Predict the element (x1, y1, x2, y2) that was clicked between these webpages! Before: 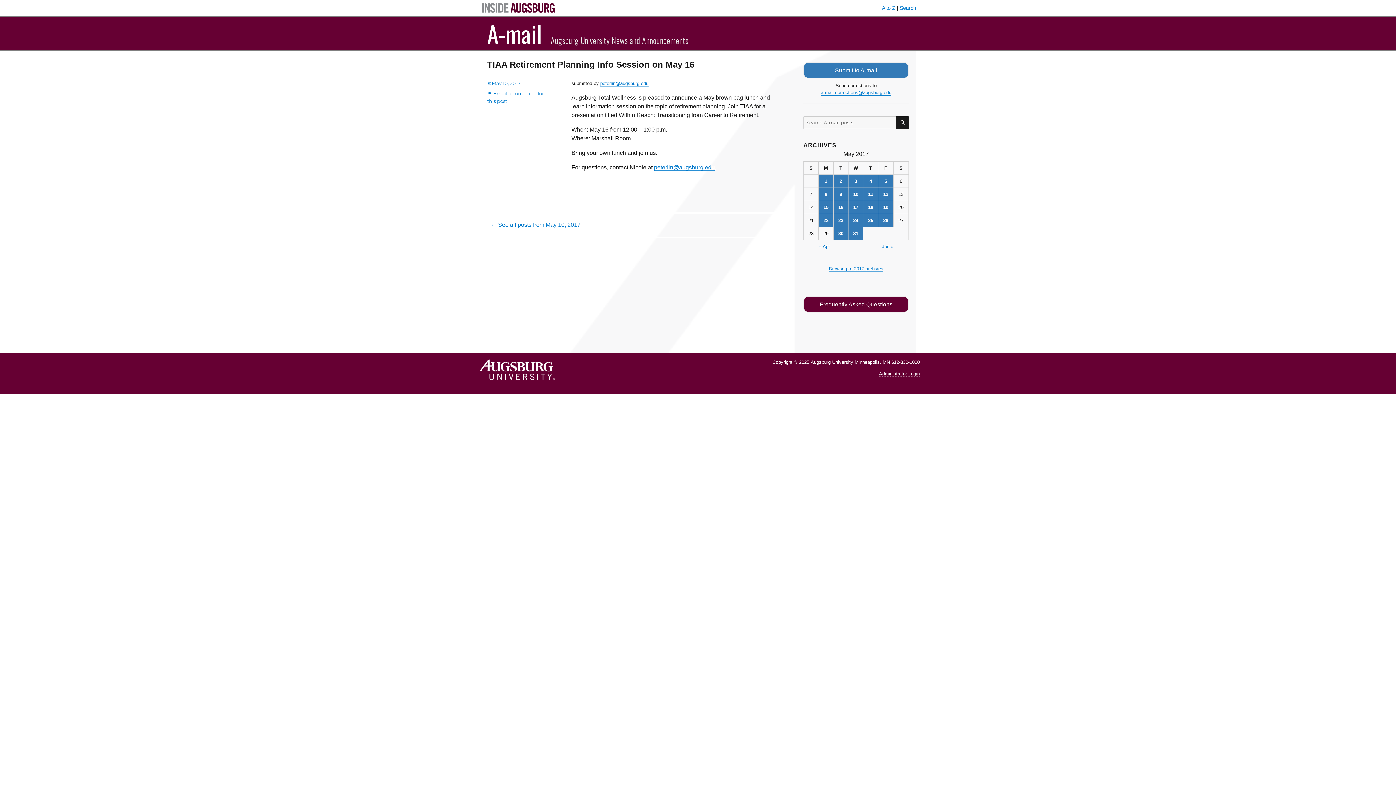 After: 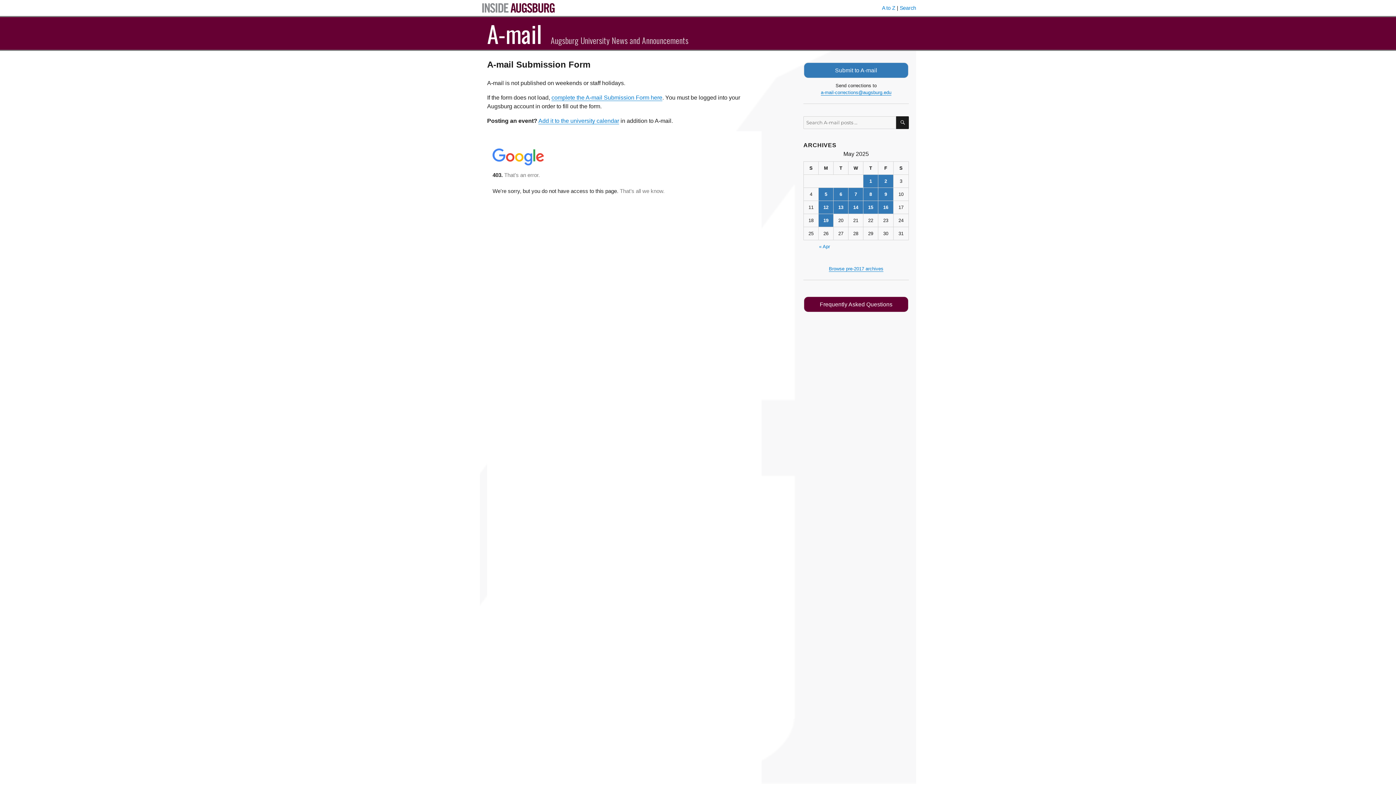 Action: label: Submit to A-mail bbox: (803, 62, 909, 78)